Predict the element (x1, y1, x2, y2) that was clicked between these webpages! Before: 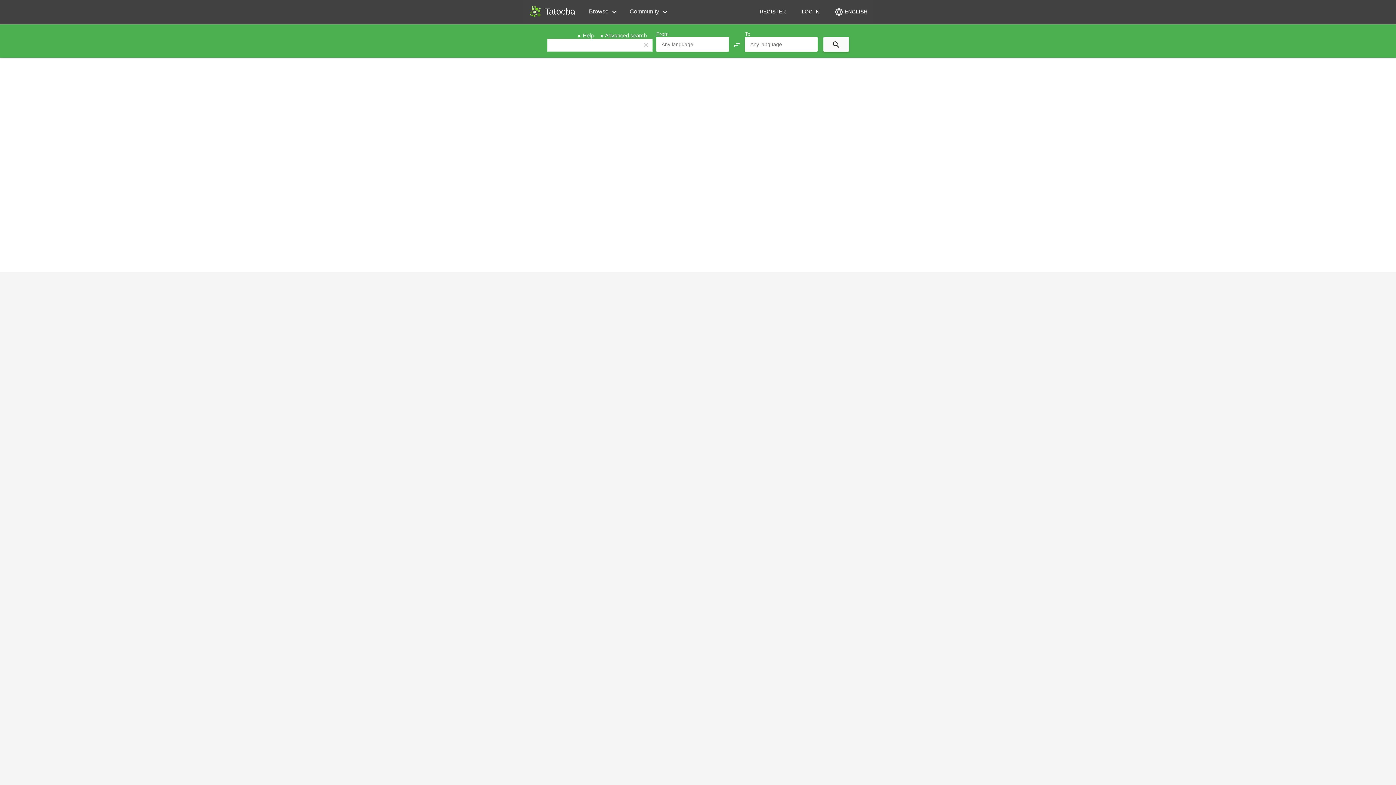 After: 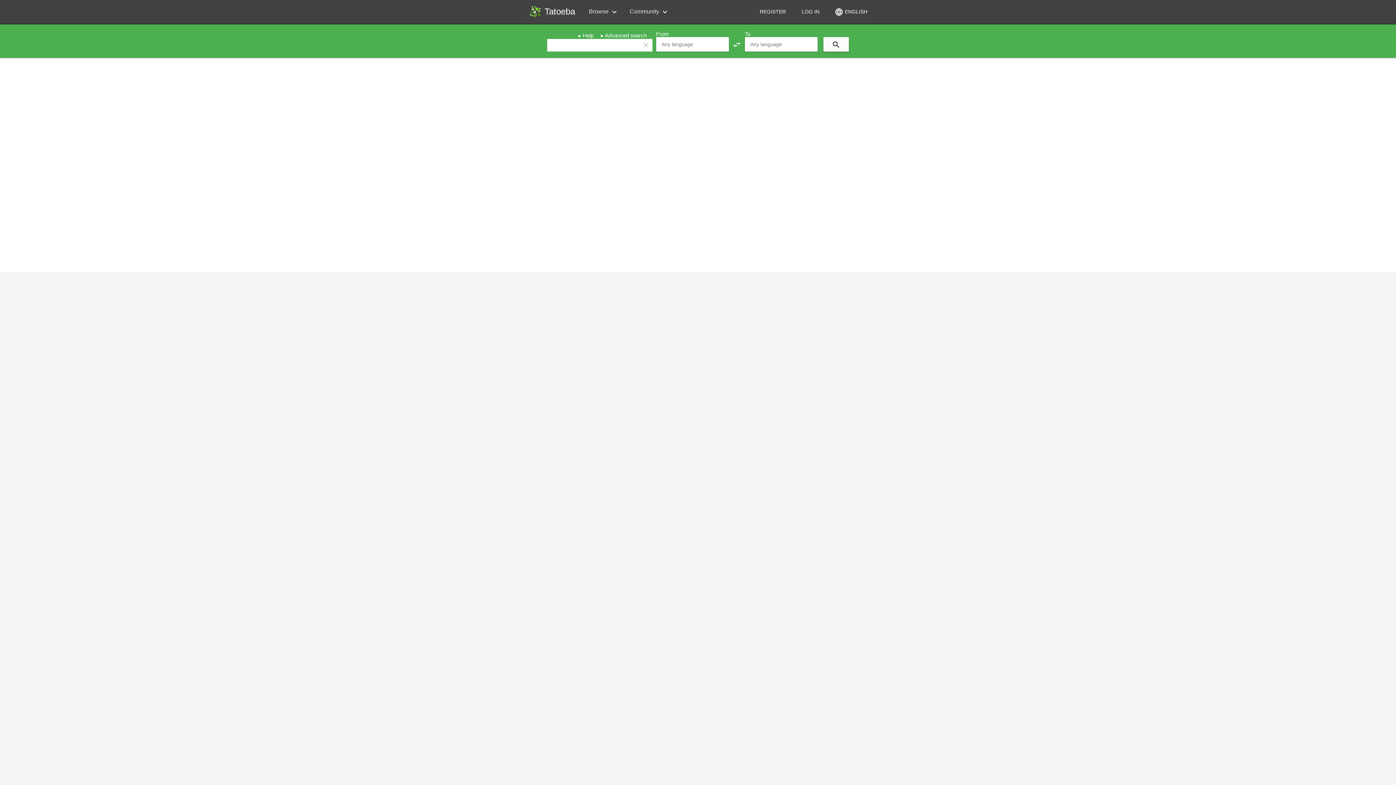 Action: bbox: (578, 32, 593, 38) label: Help